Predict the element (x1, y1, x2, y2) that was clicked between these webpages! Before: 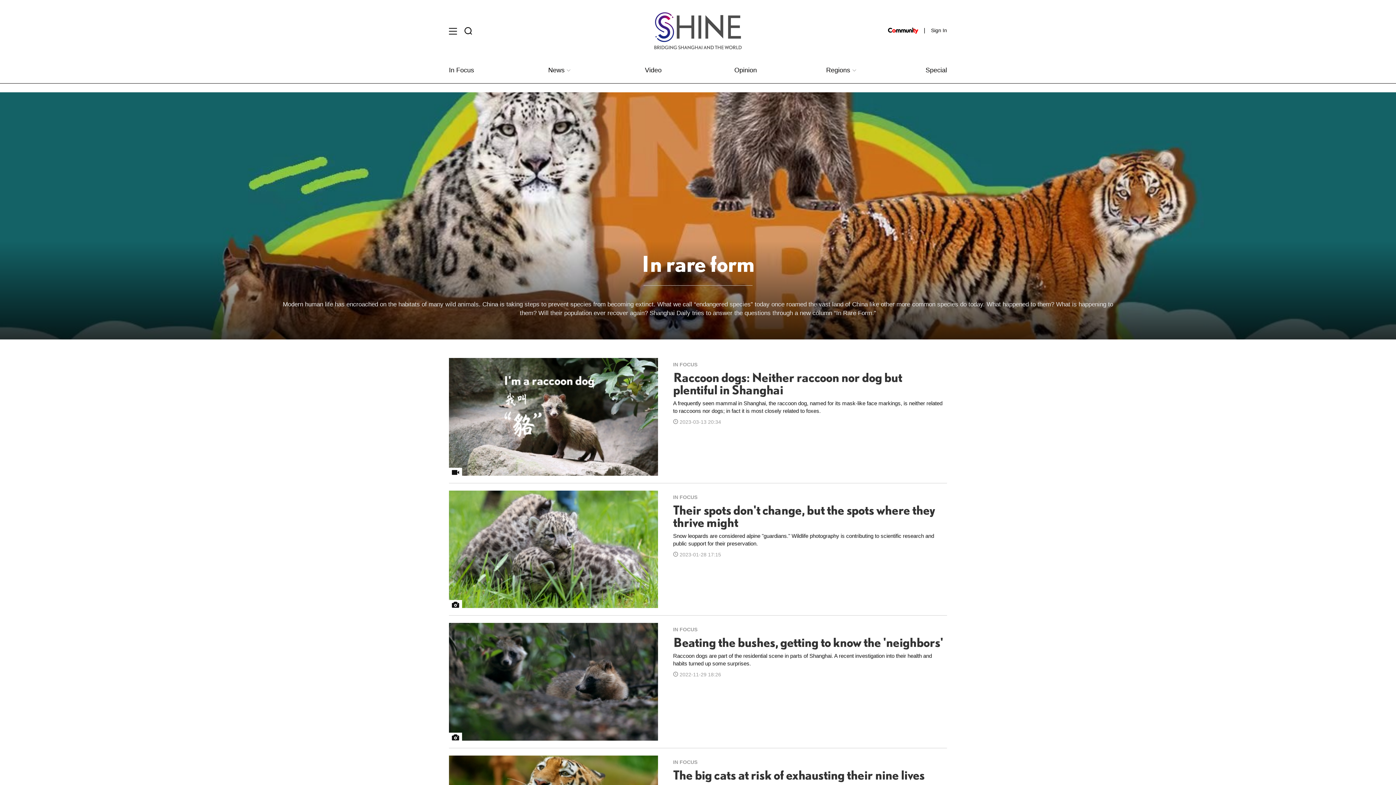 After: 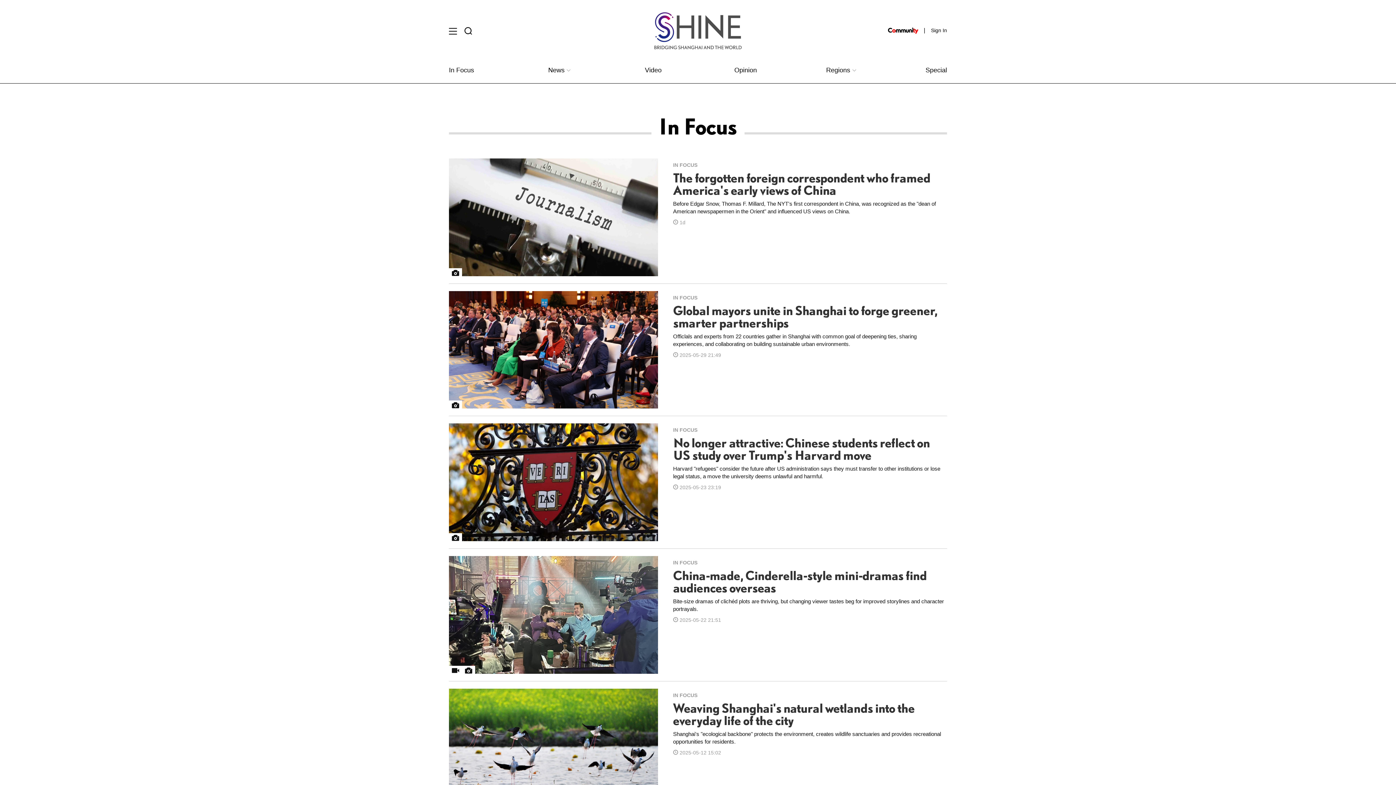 Action: bbox: (449, 66, 474, 73) label: In Focus